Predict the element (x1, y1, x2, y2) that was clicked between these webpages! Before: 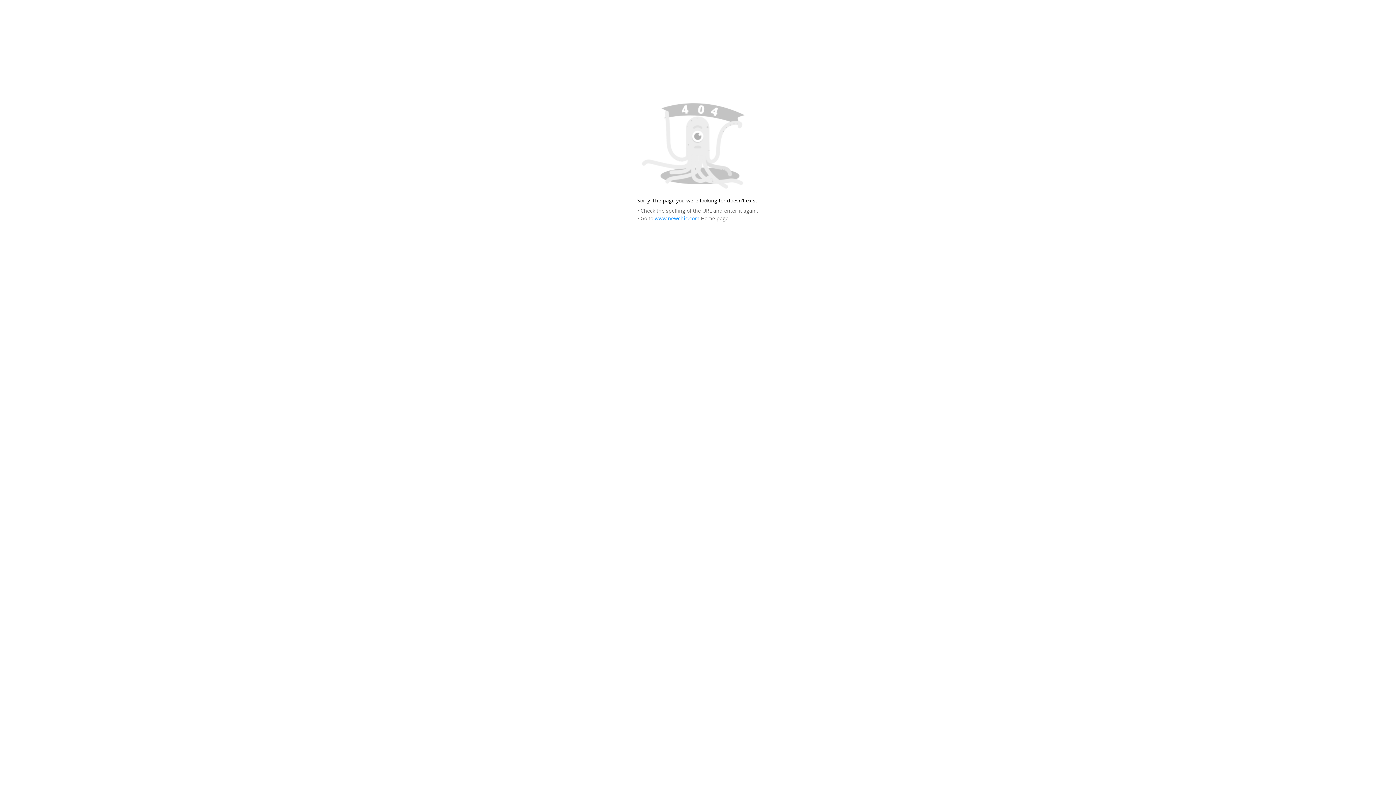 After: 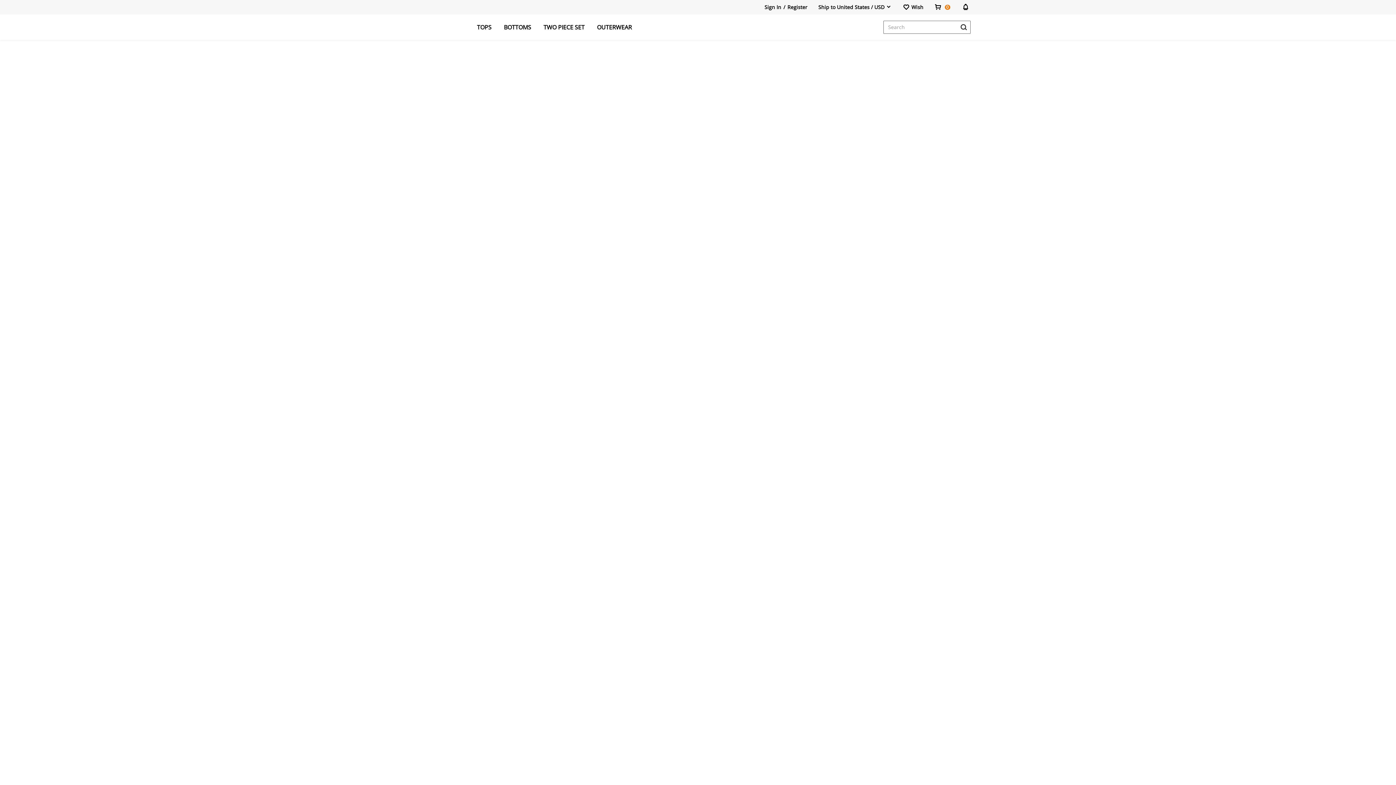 Action: label: www.newchic.com bbox: (654, 215, 699, 221)